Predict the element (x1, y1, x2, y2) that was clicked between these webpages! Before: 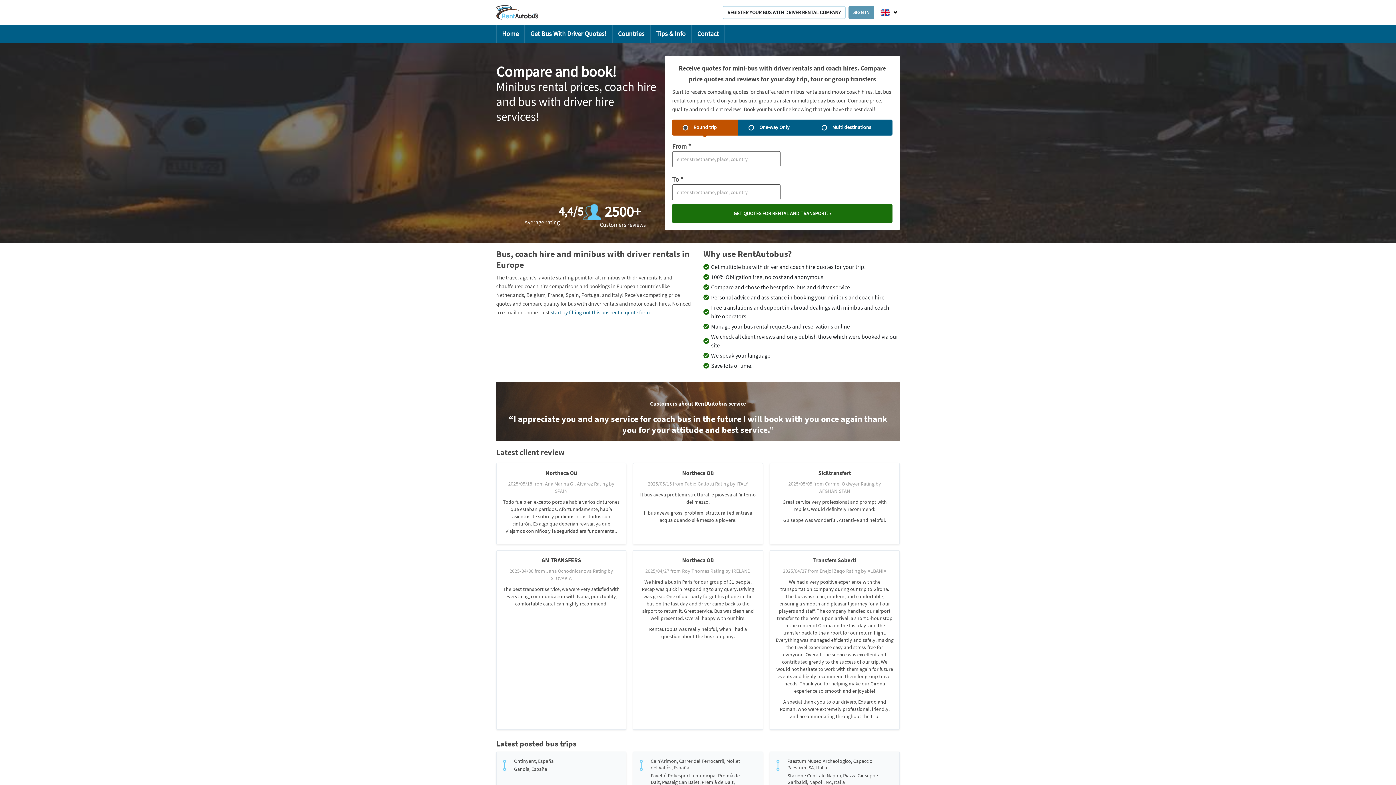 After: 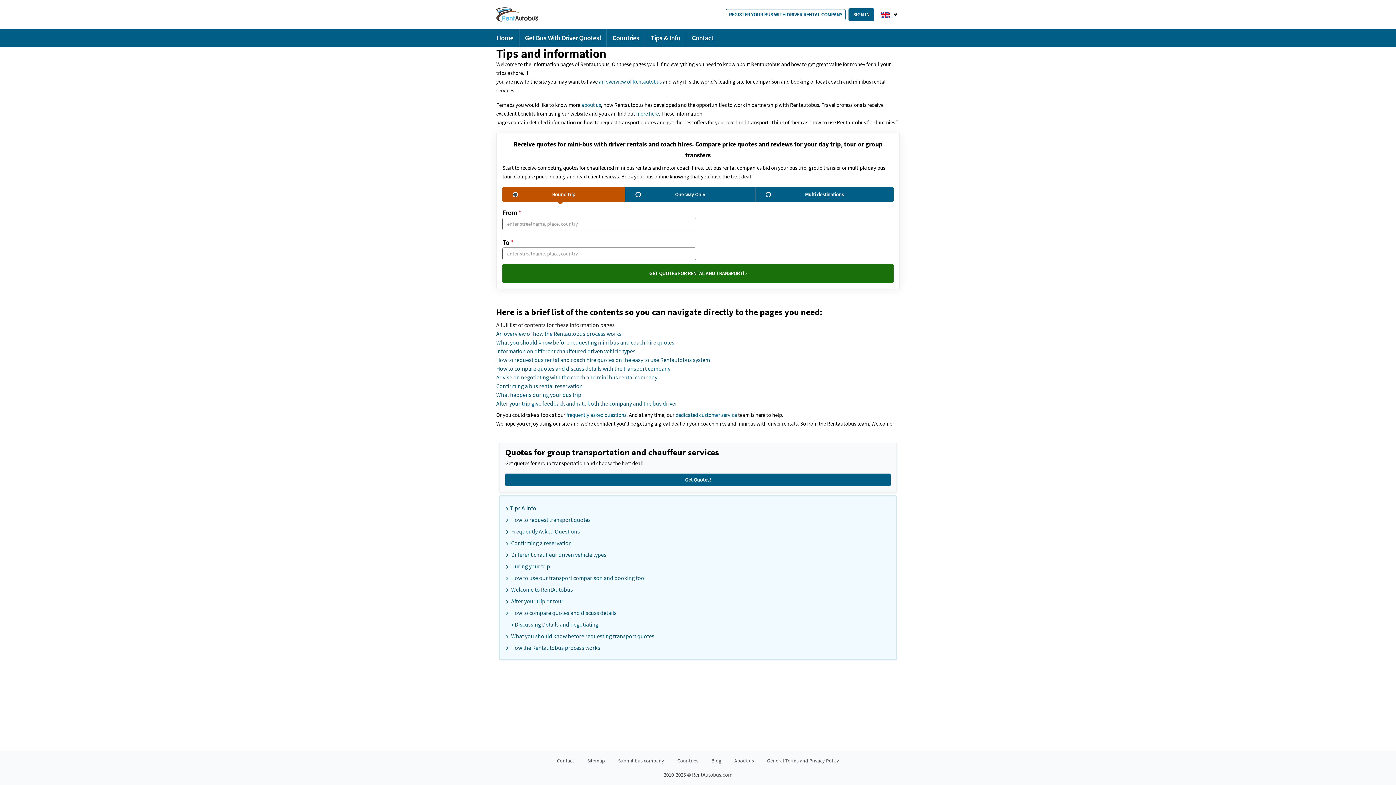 Action: label: Tips & Info bbox: (650, 24, 691, 42)